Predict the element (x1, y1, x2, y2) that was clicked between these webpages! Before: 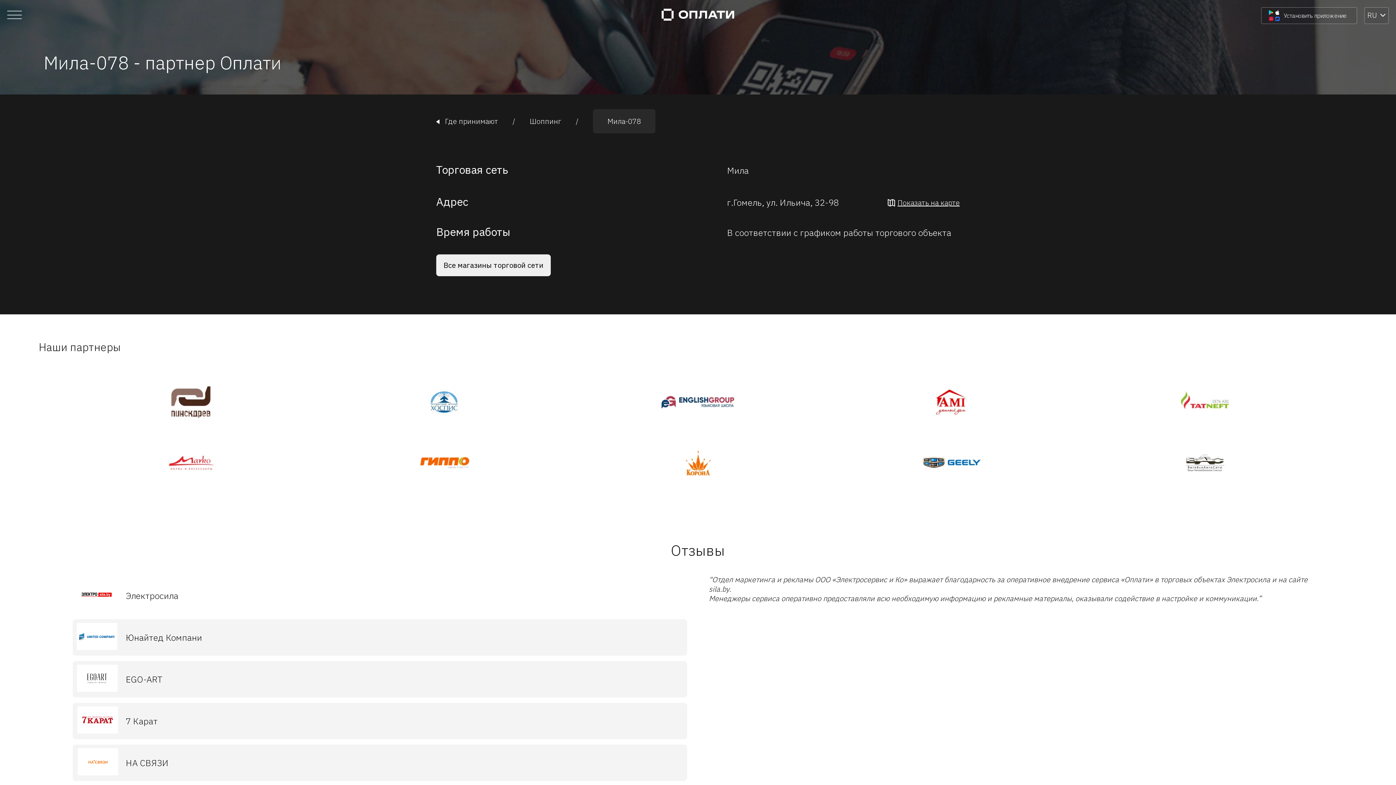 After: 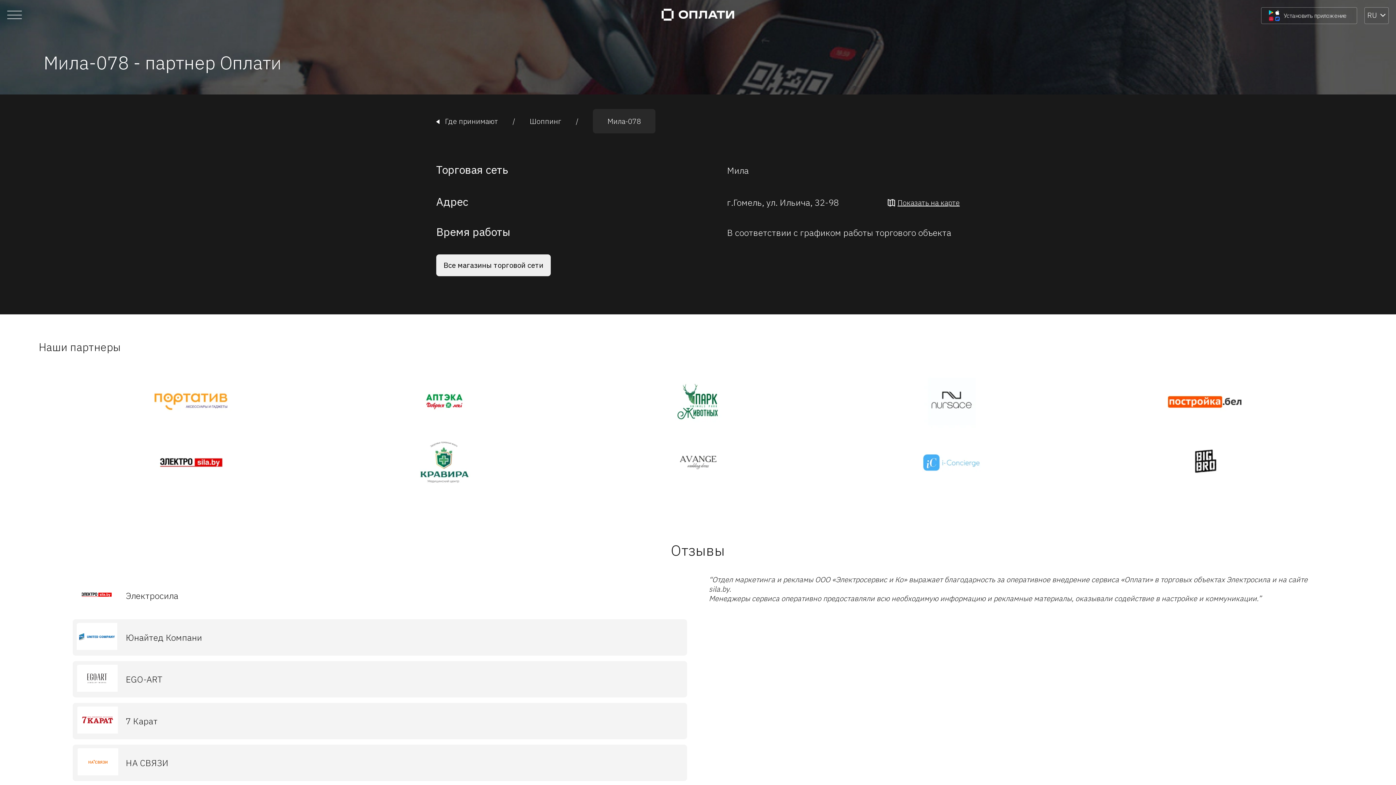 Action: bbox: (1365, 428, 1369, 437)